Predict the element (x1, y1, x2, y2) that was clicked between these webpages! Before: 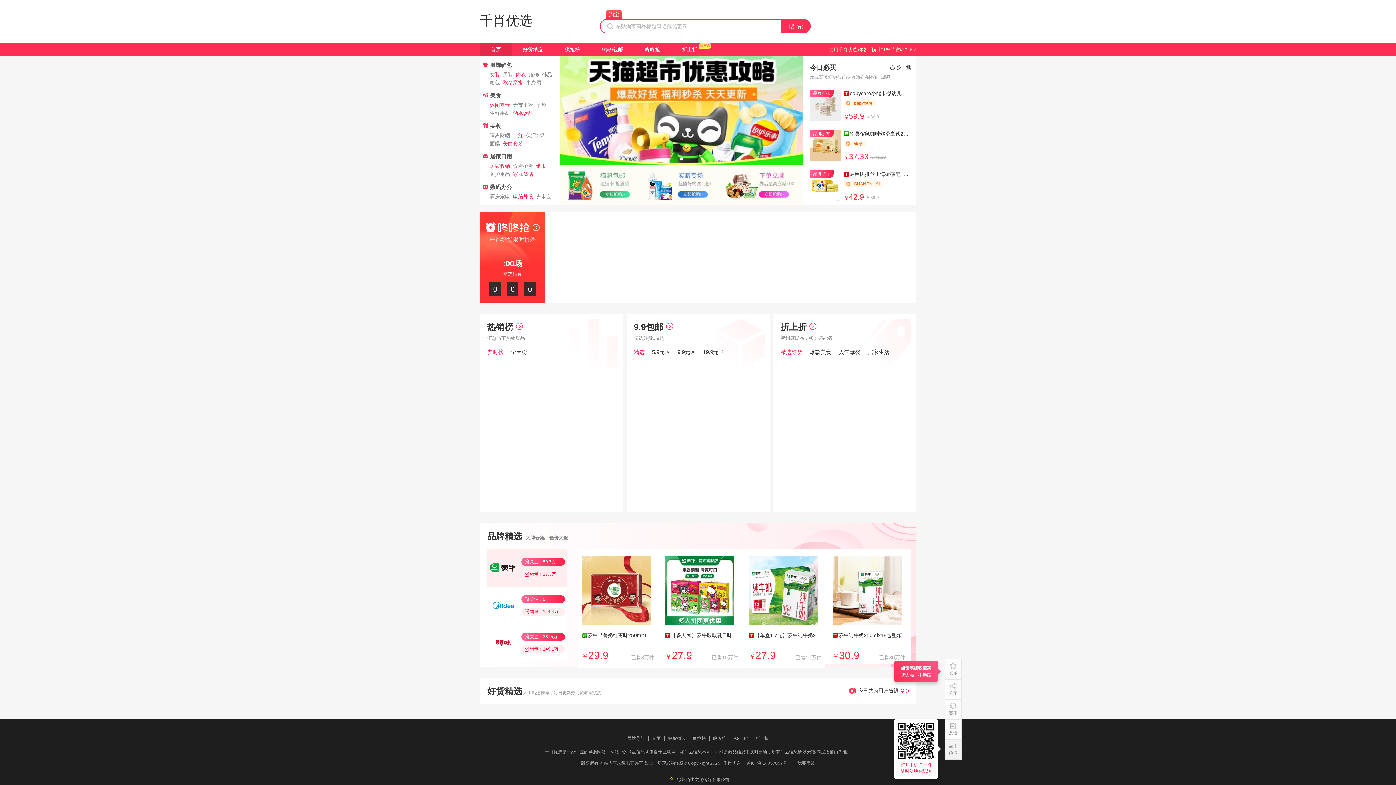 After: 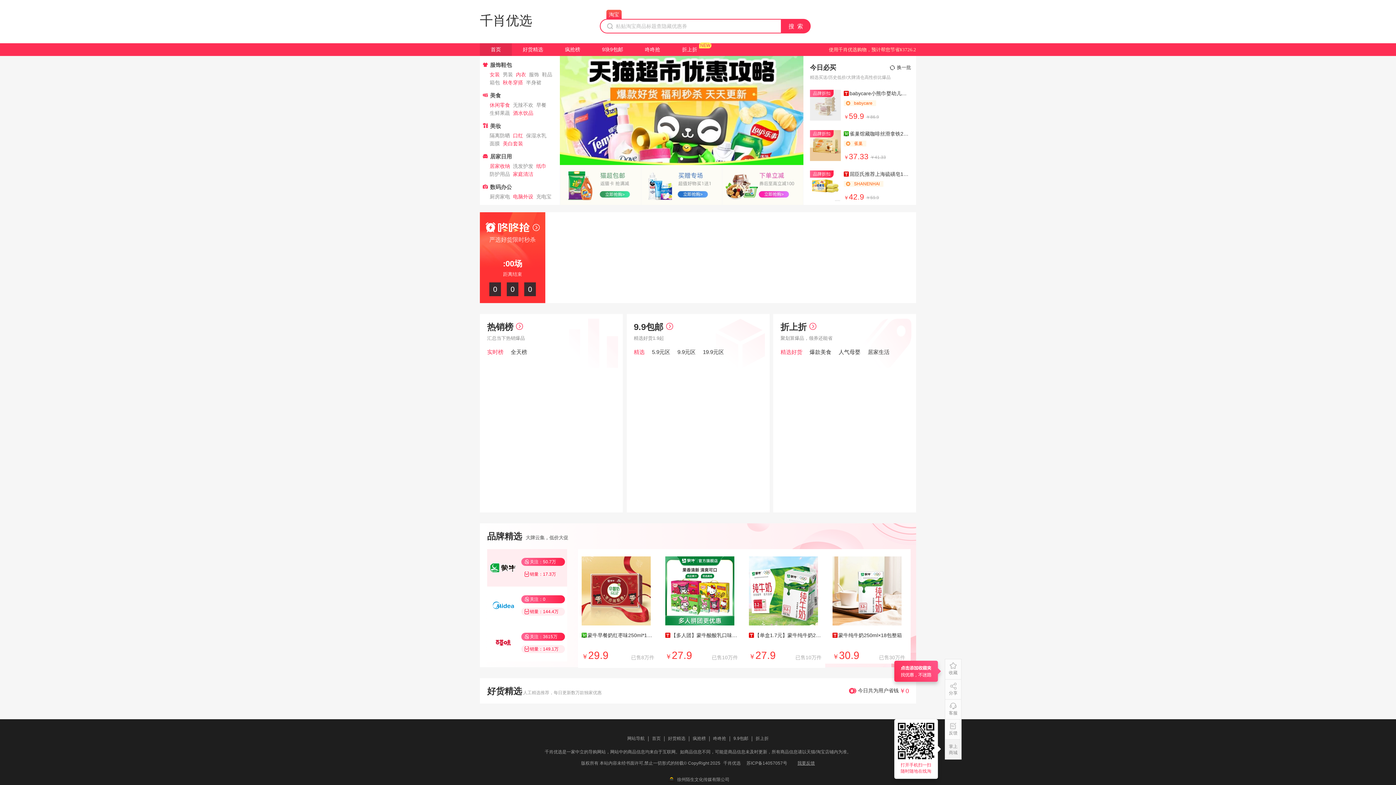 Action: bbox: (485, 222, 539, 244) label: 严选好货限时秒杀